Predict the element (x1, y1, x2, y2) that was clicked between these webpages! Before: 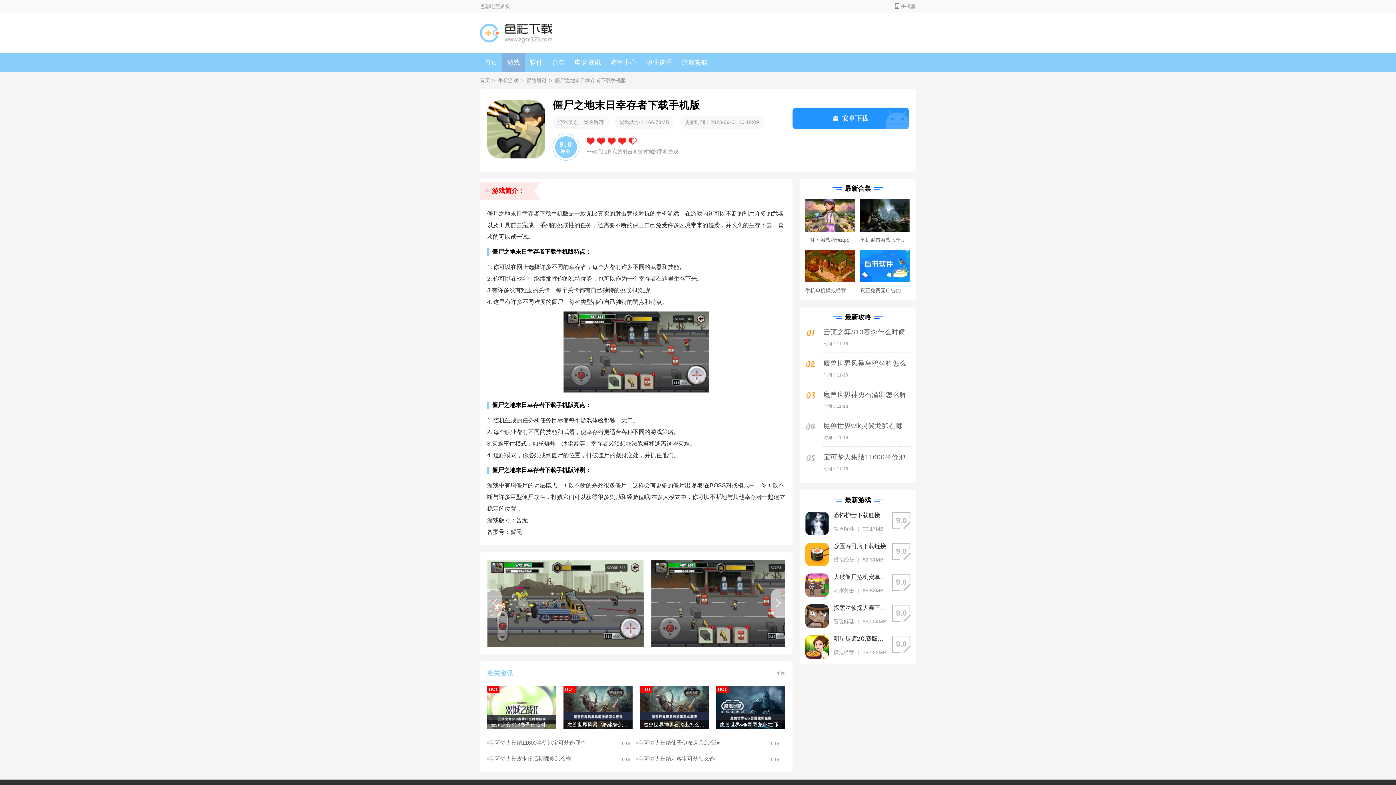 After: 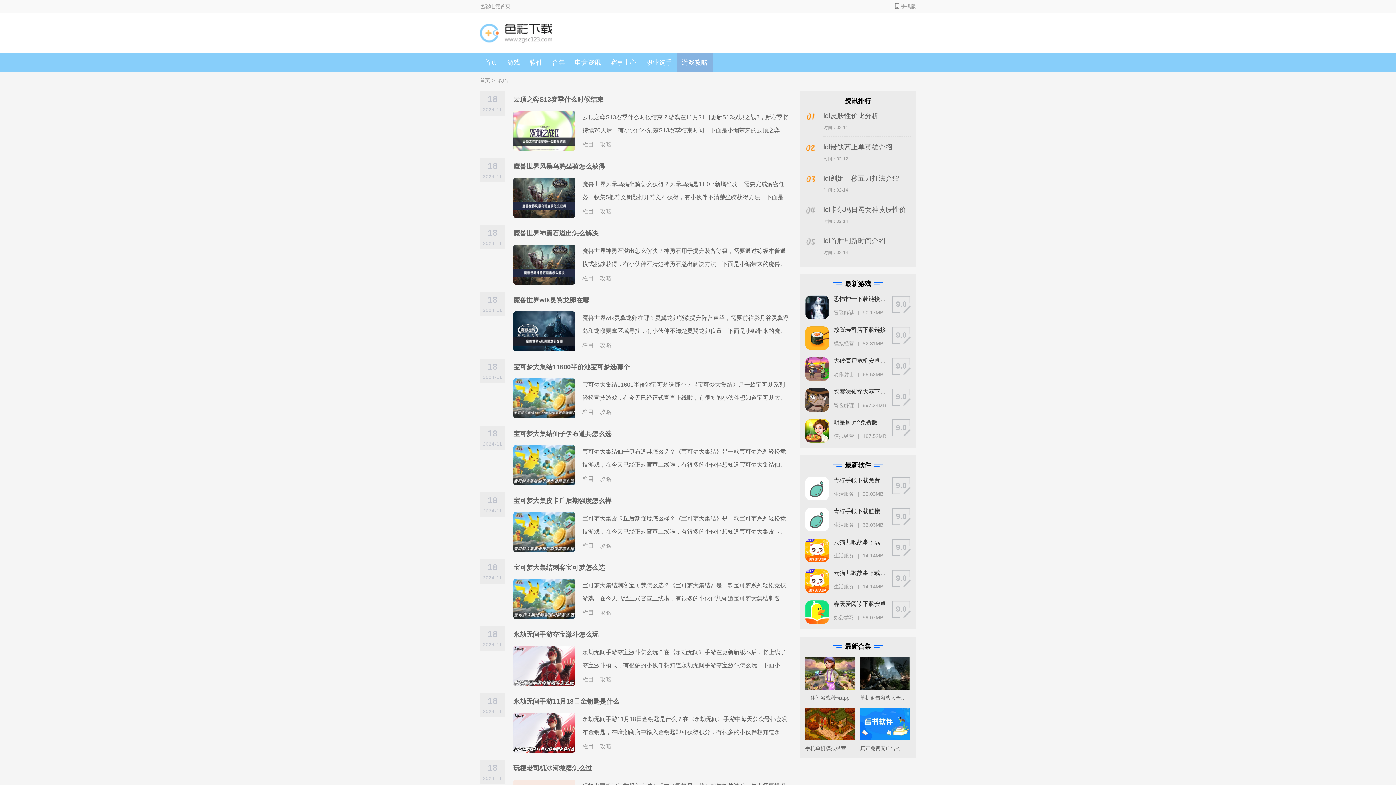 Action: label: 游戏攻略 bbox: (677, 53, 712, 72)